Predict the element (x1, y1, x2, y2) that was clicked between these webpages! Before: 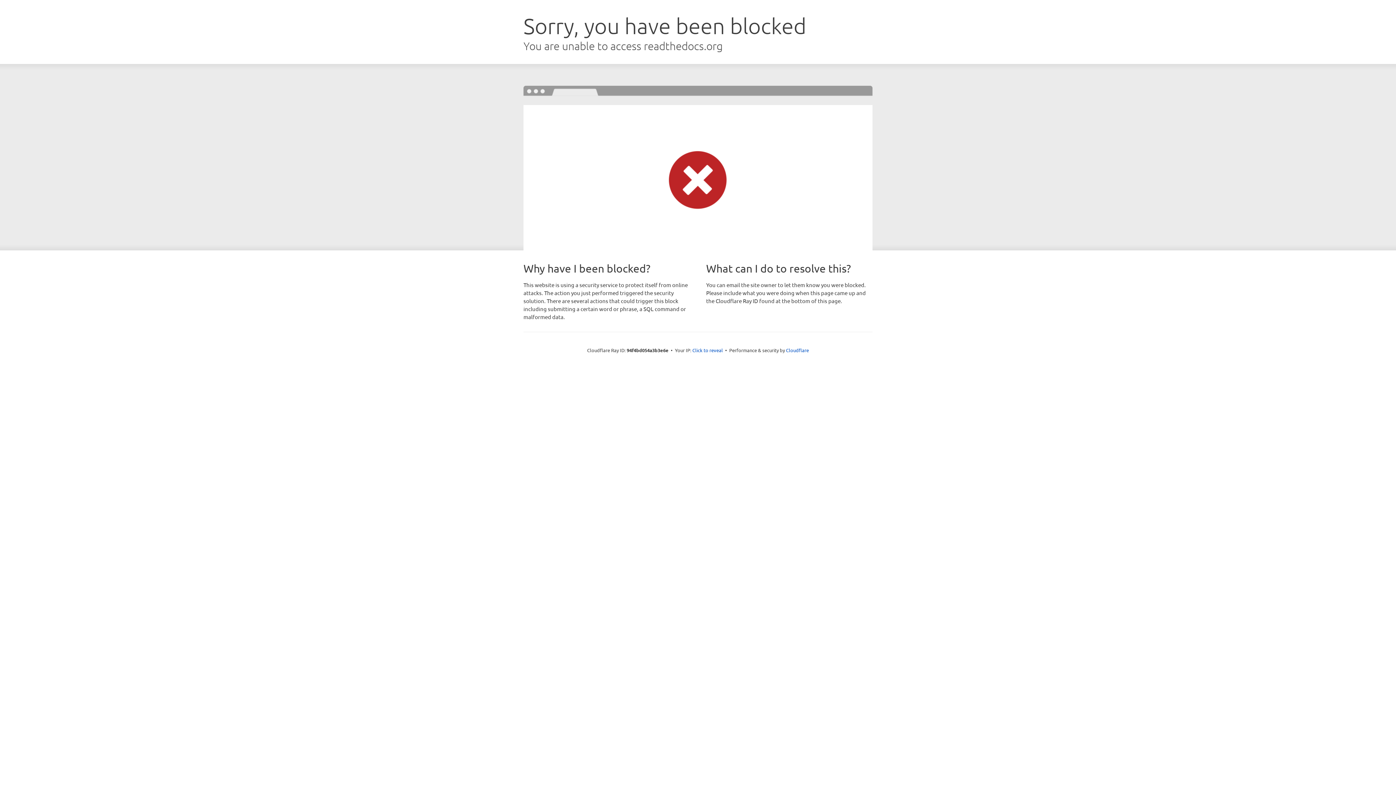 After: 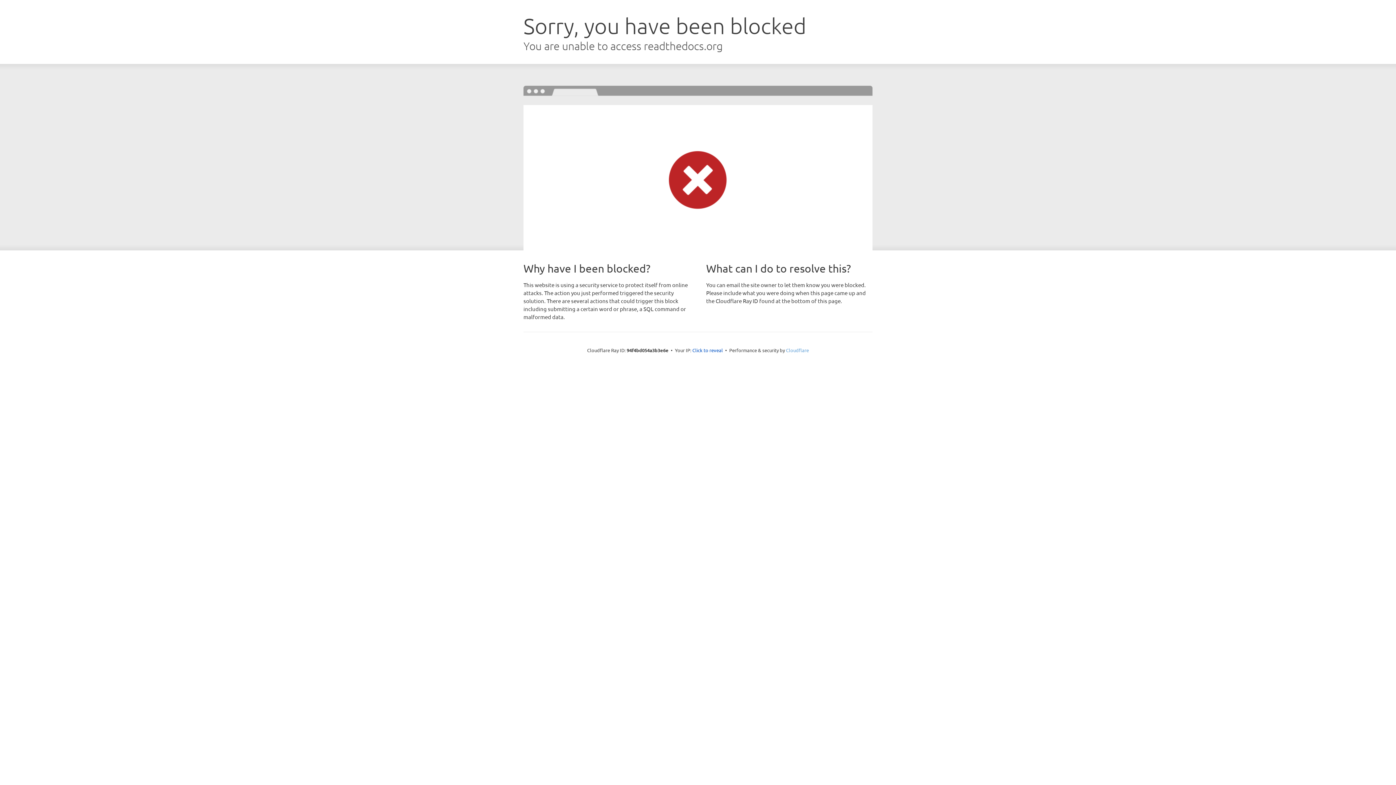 Action: label: Cloudflare bbox: (786, 347, 809, 353)